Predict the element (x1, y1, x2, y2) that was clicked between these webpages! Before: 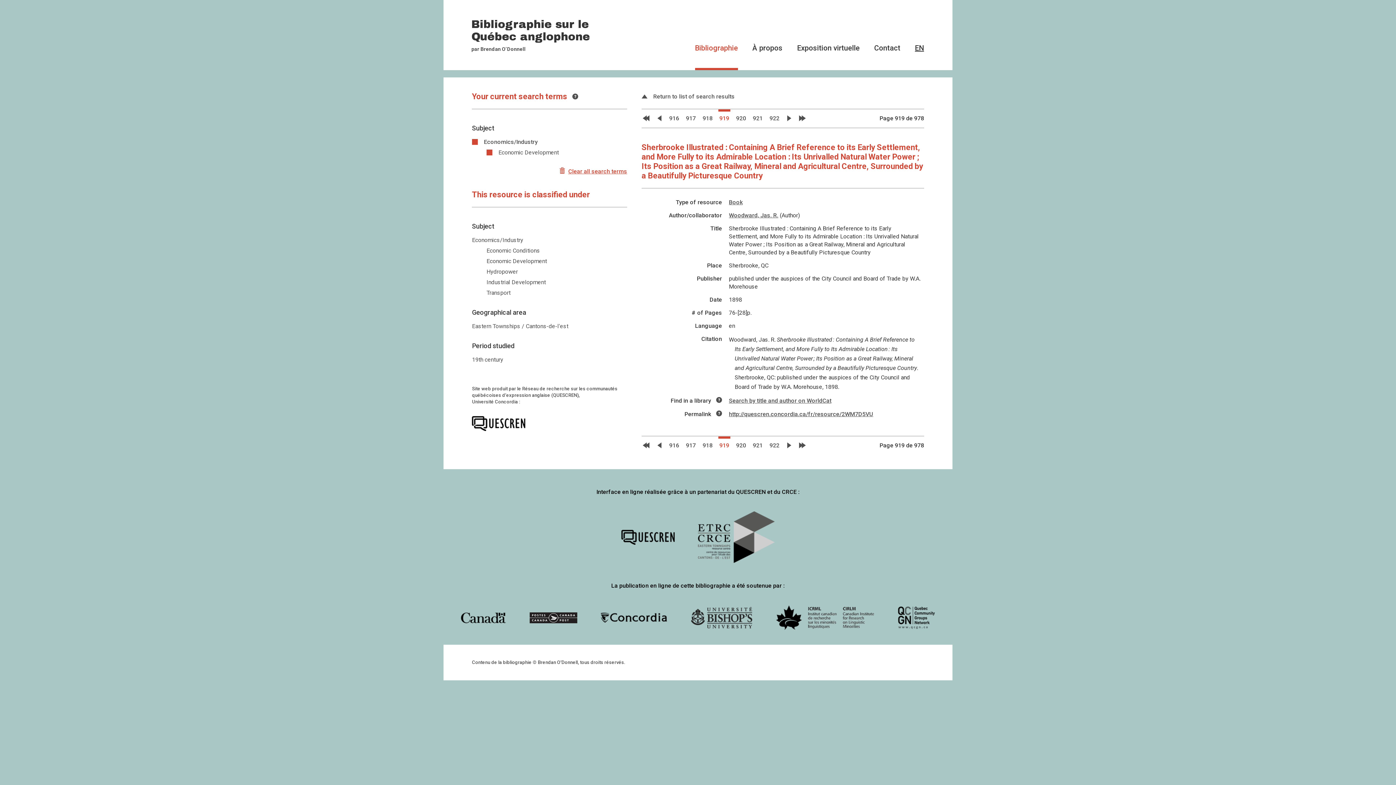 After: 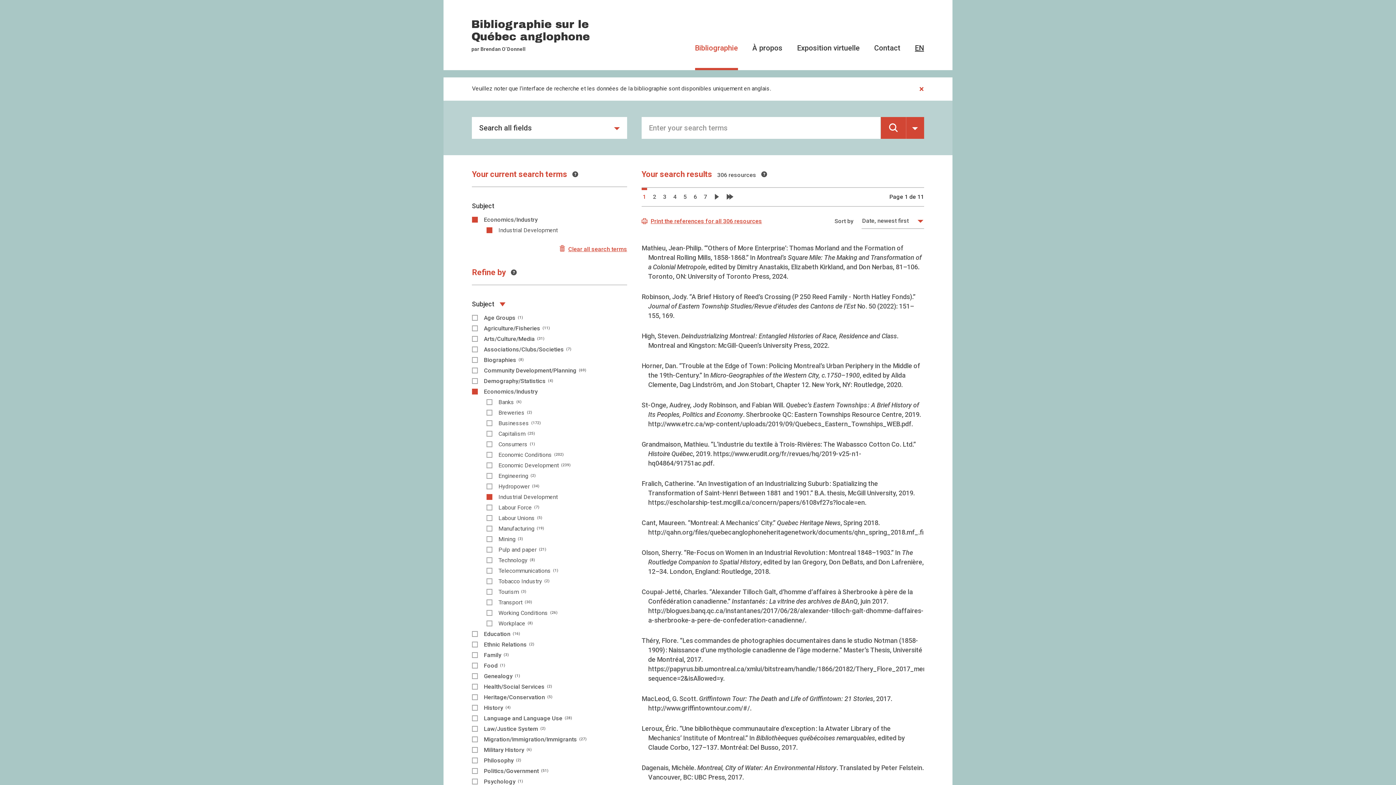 Action: bbox: (486, 278, 545, 285) label: Industrial Development